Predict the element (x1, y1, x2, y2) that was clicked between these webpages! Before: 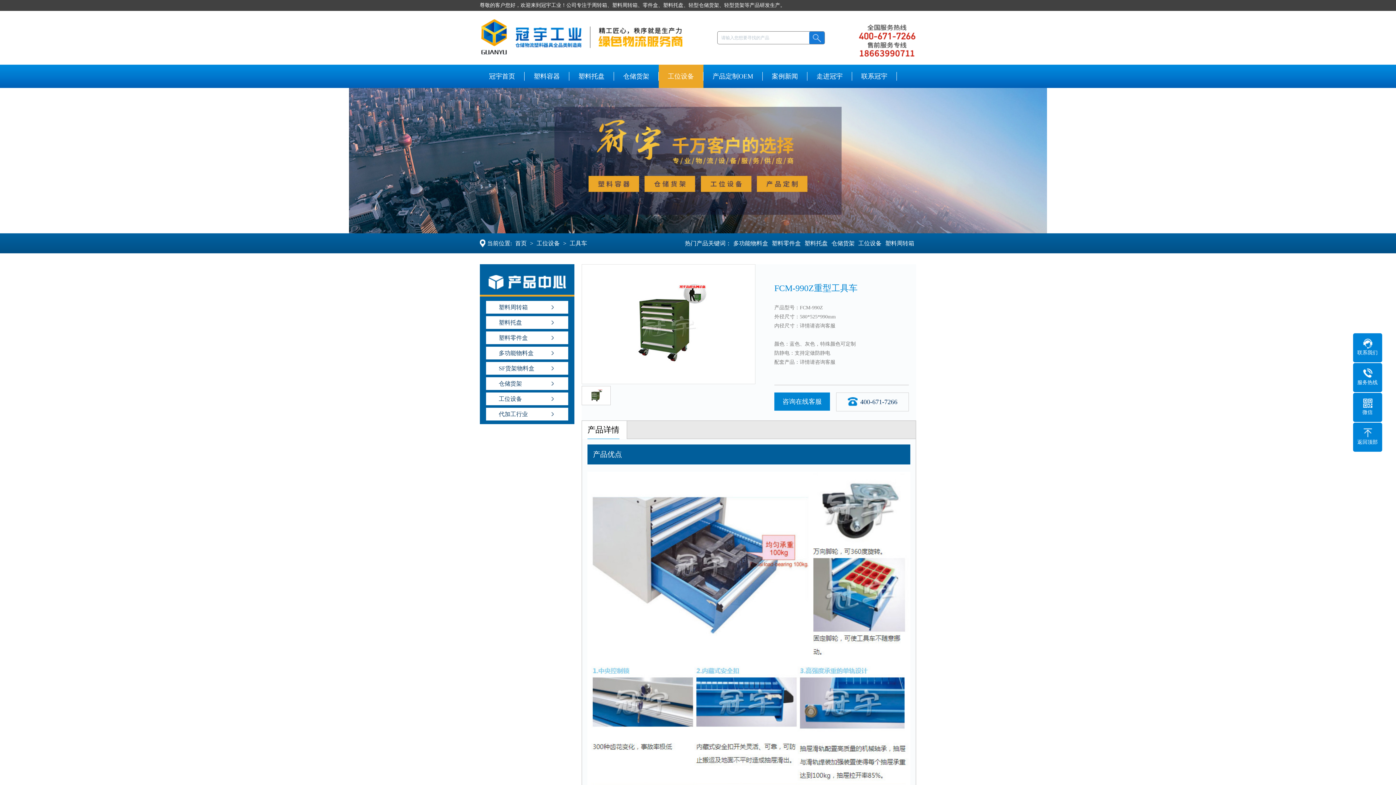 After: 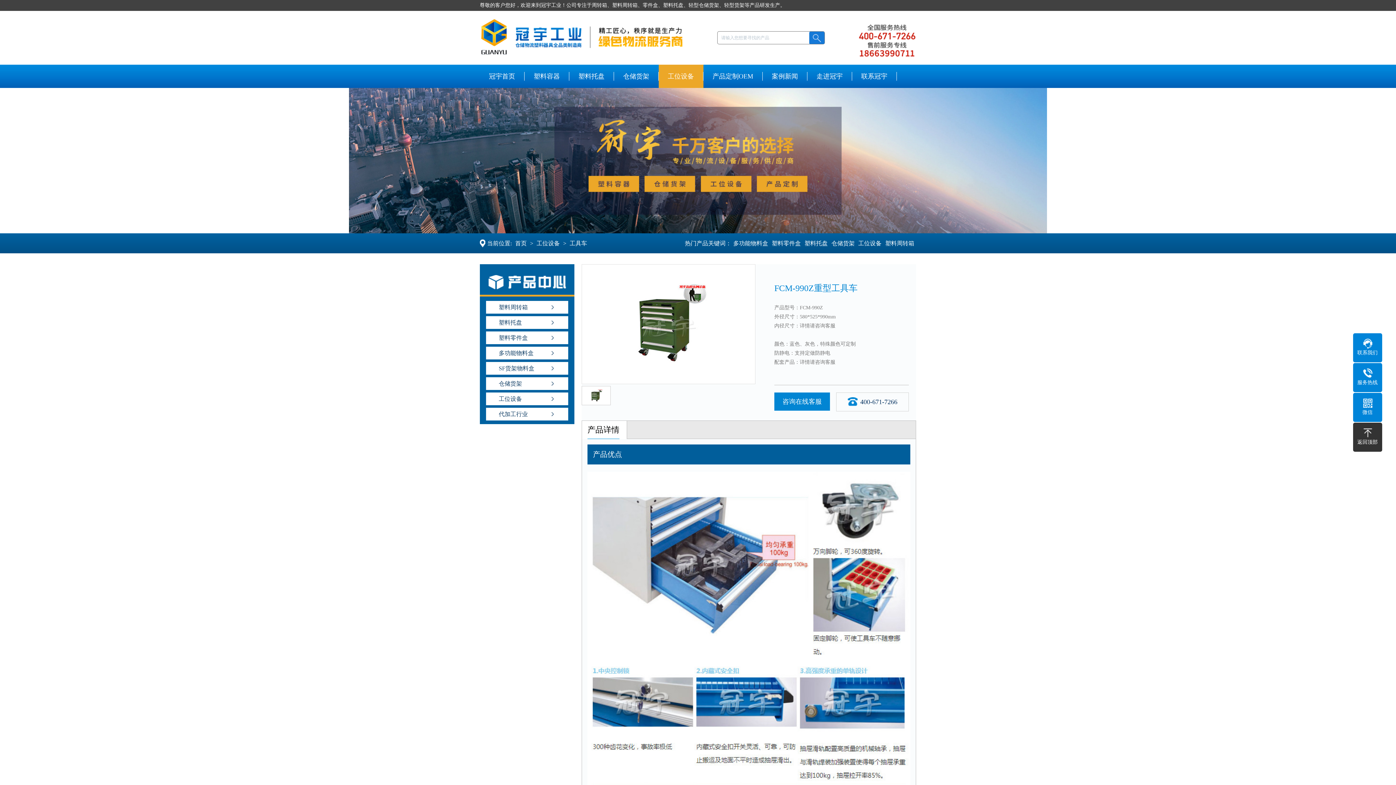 Action: label: 返回顶部 bbox: (1353, 427, 1382, 446)